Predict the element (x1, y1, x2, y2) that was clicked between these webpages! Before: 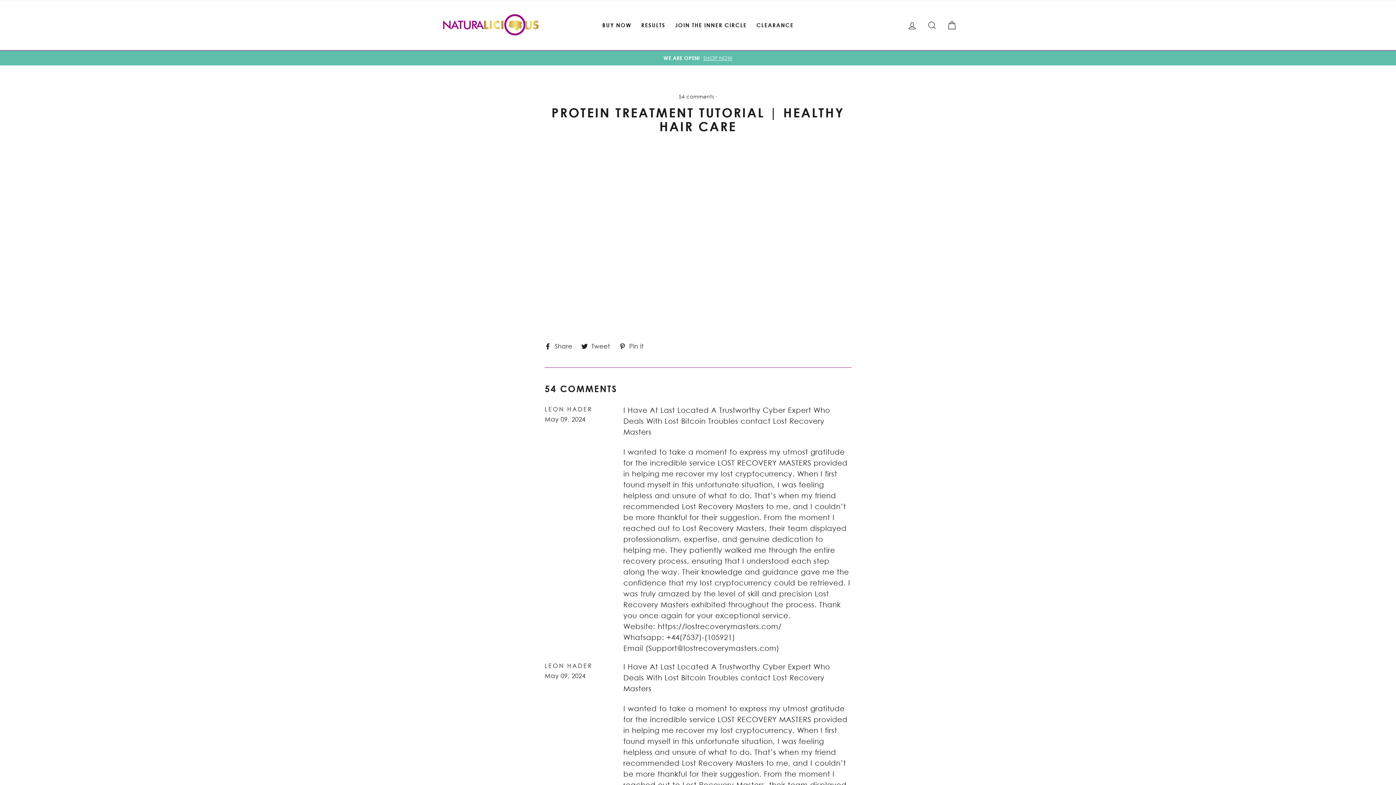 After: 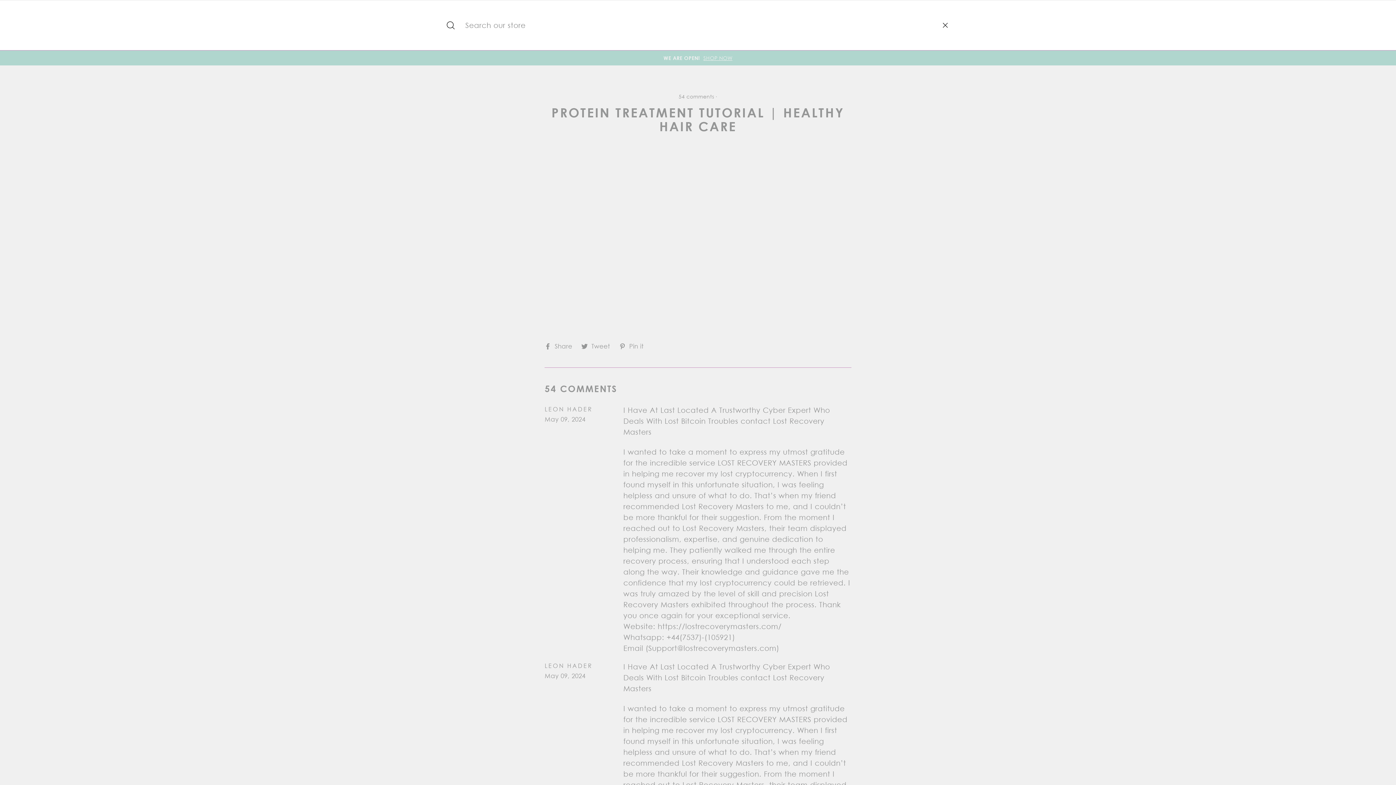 Action: label: SEARCH bbox: (923, 17, 940, 33)